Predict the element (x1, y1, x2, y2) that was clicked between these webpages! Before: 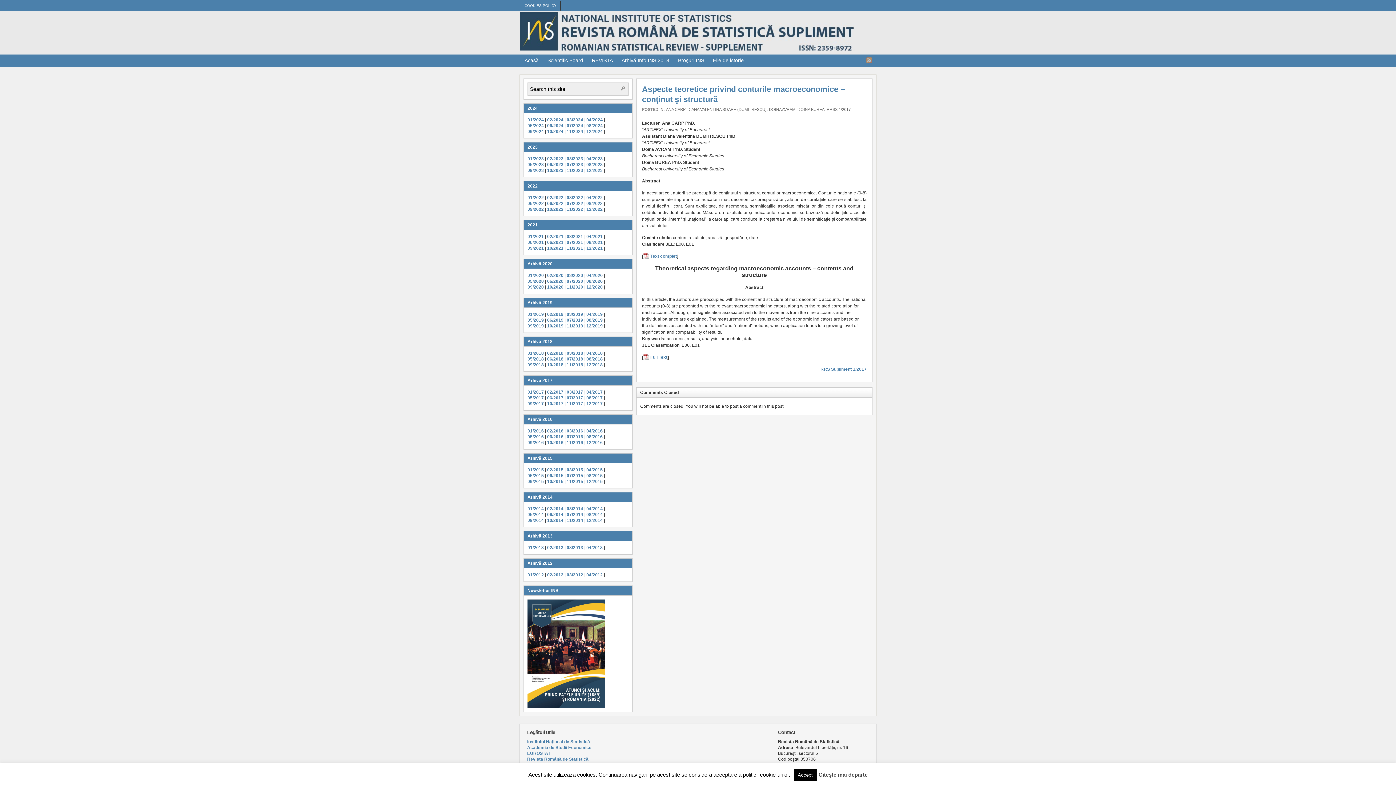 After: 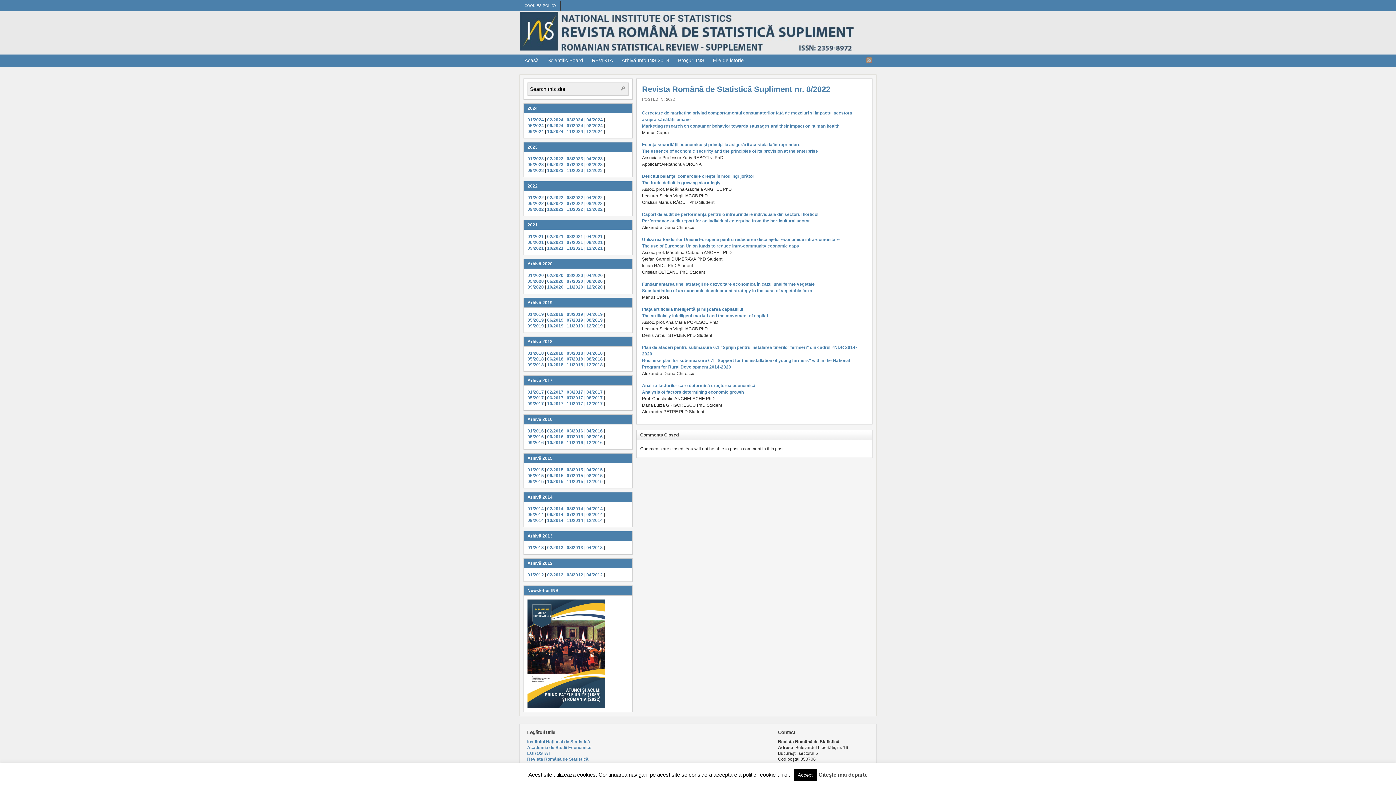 Action: bbox: (586, 201, 602, 206) label: 08/2022